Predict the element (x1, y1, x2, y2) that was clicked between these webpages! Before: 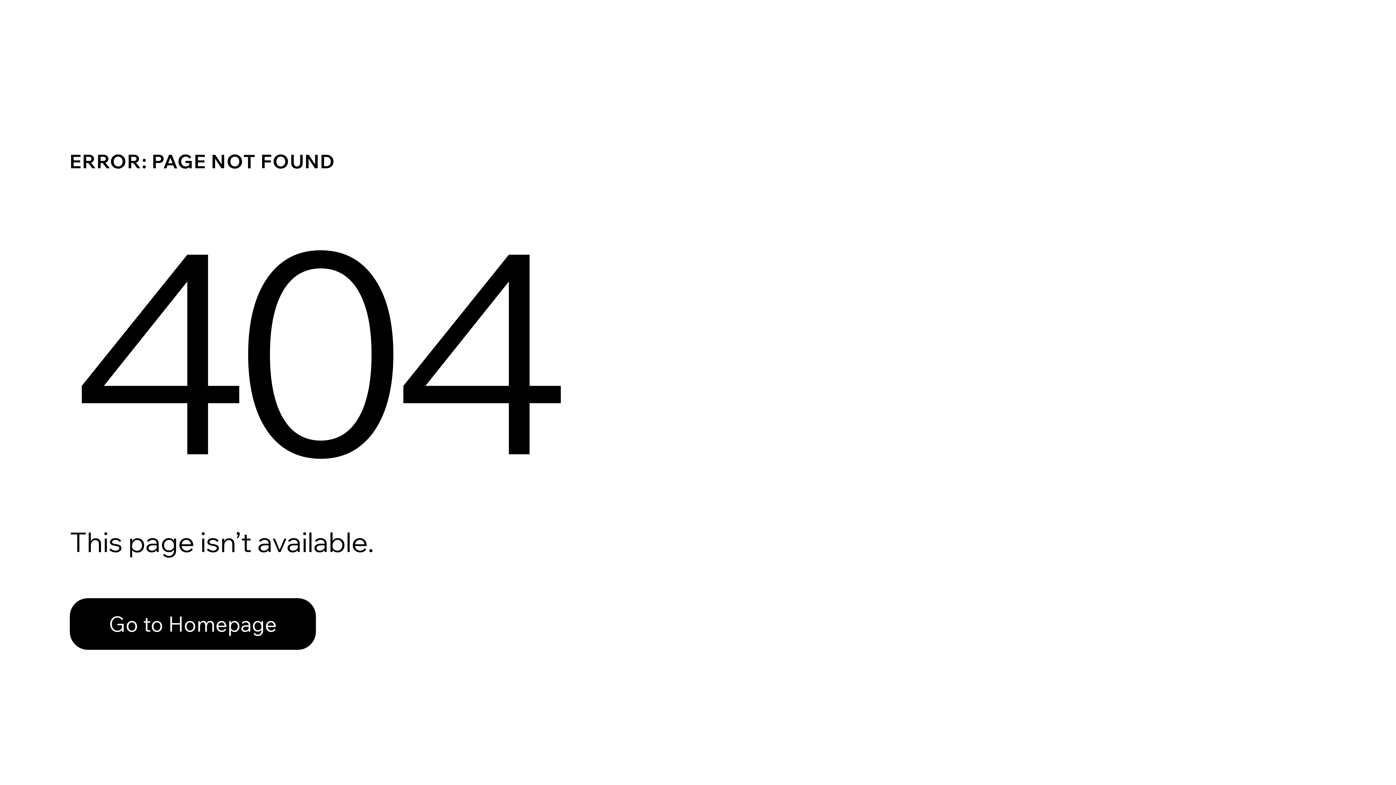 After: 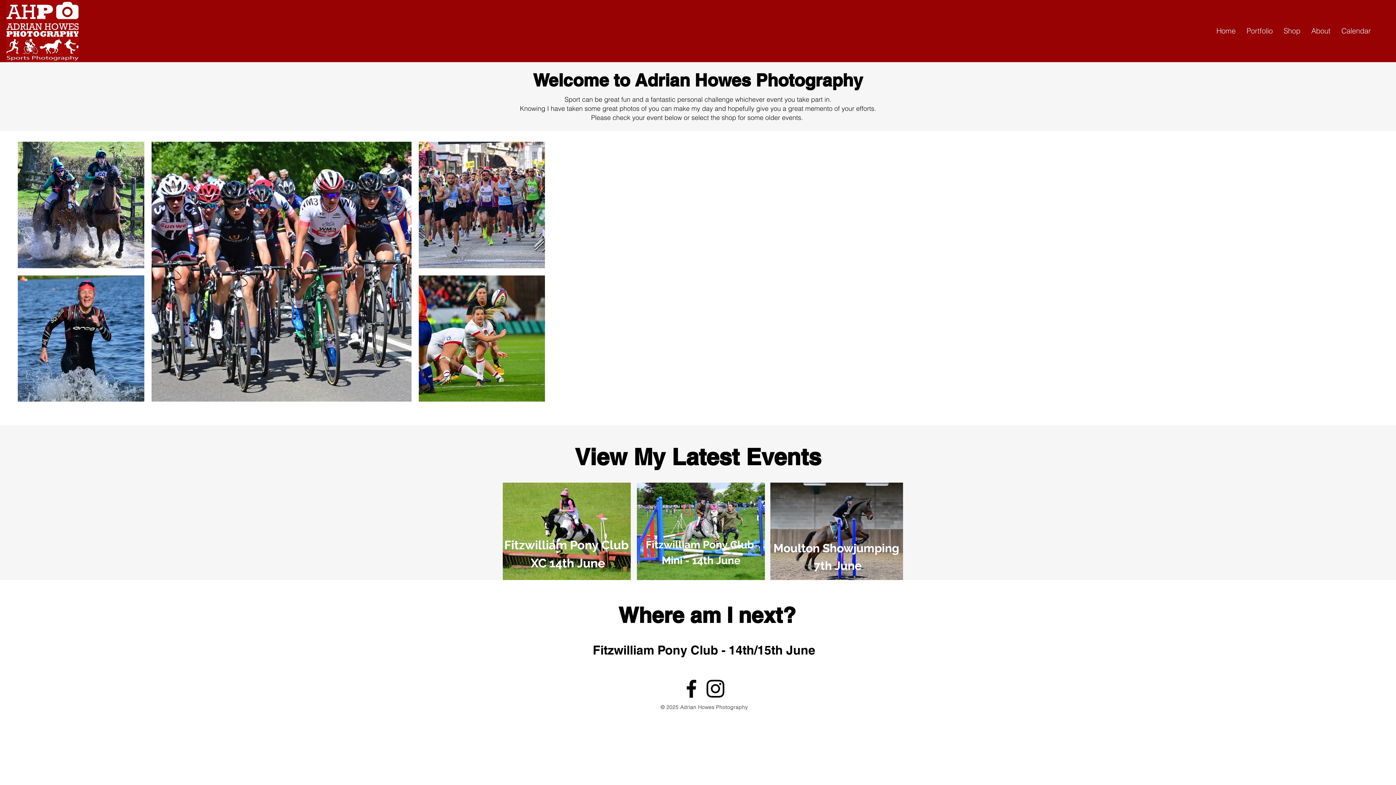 Action: label: Go to Homepage bbox: (69, 598, 316, 650)